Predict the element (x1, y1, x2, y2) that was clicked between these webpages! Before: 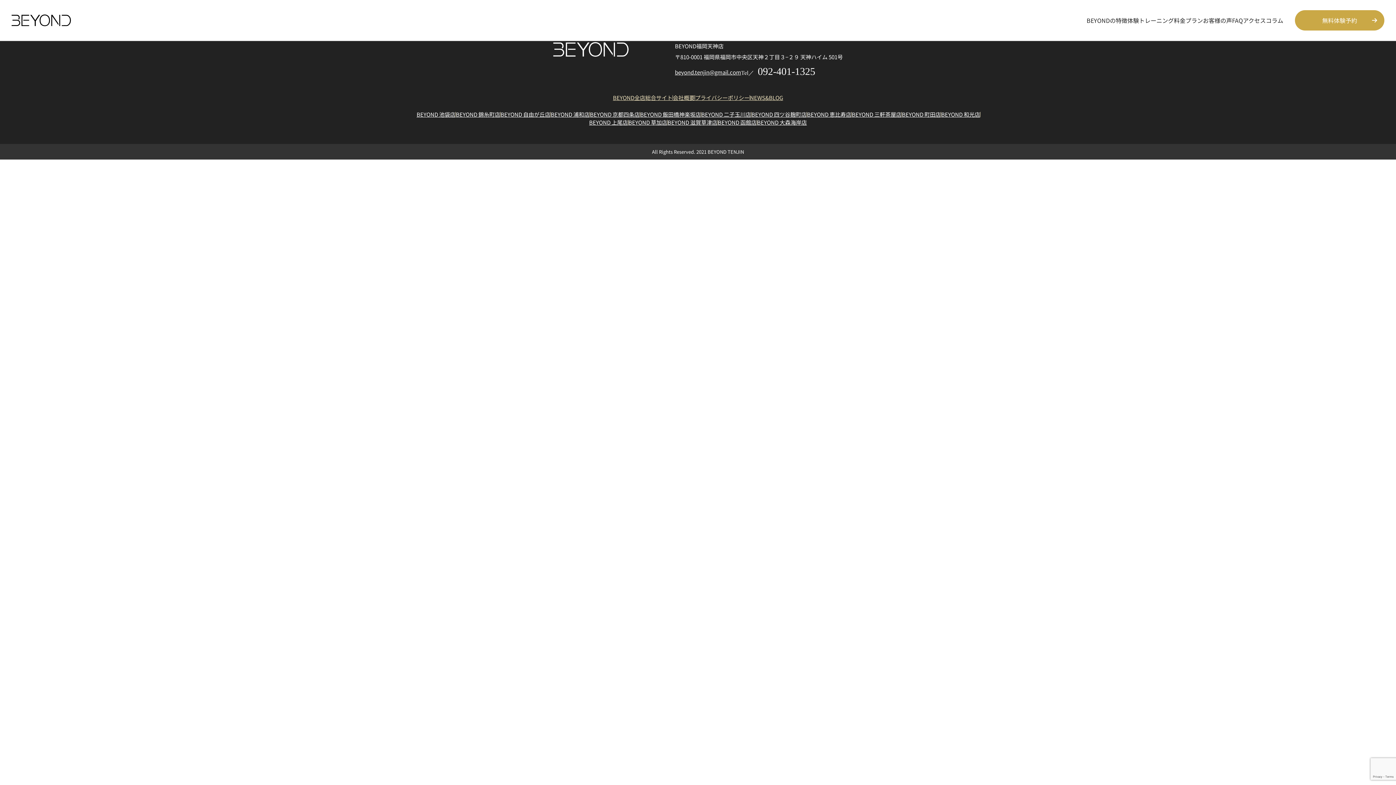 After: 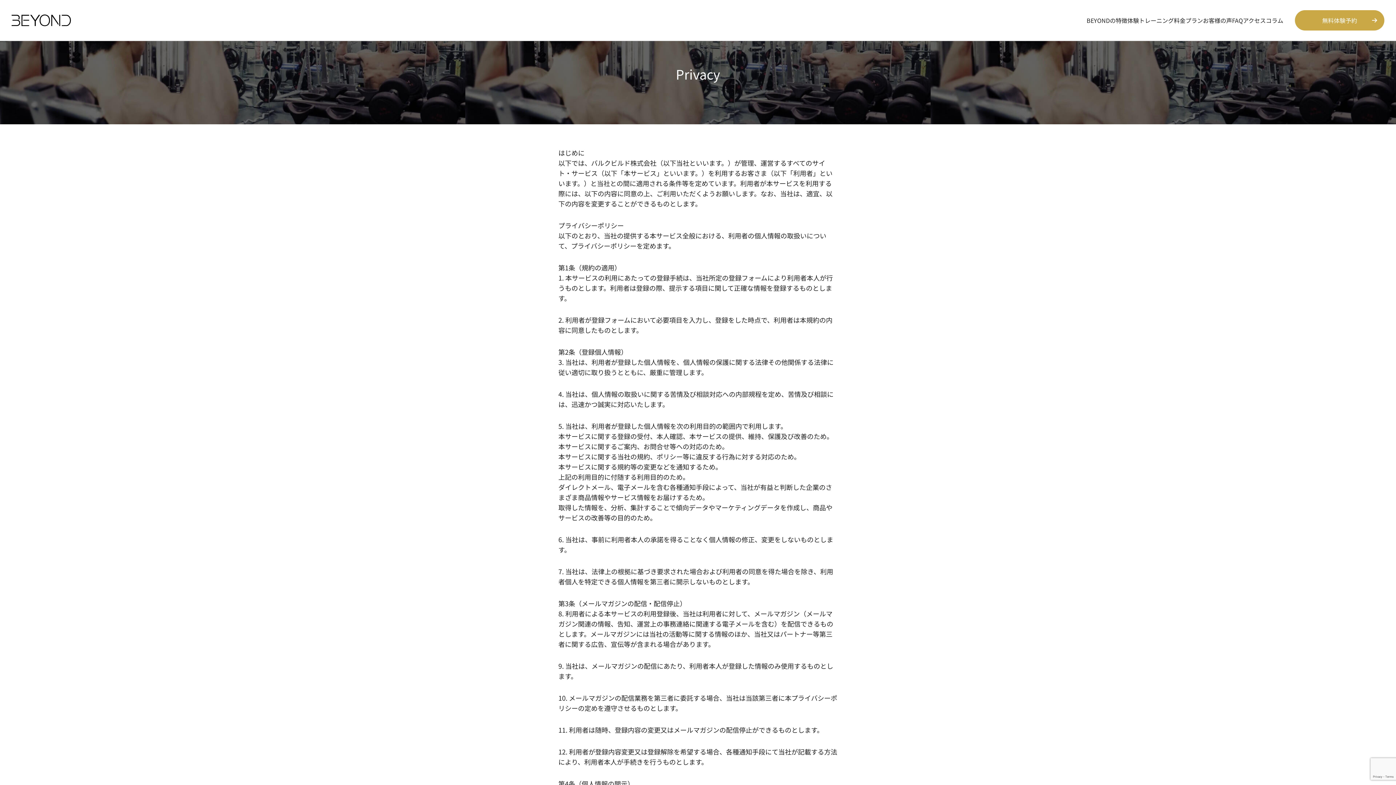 Action: bbox: (695, 93, 749, 101) label: プライバシーポリシー